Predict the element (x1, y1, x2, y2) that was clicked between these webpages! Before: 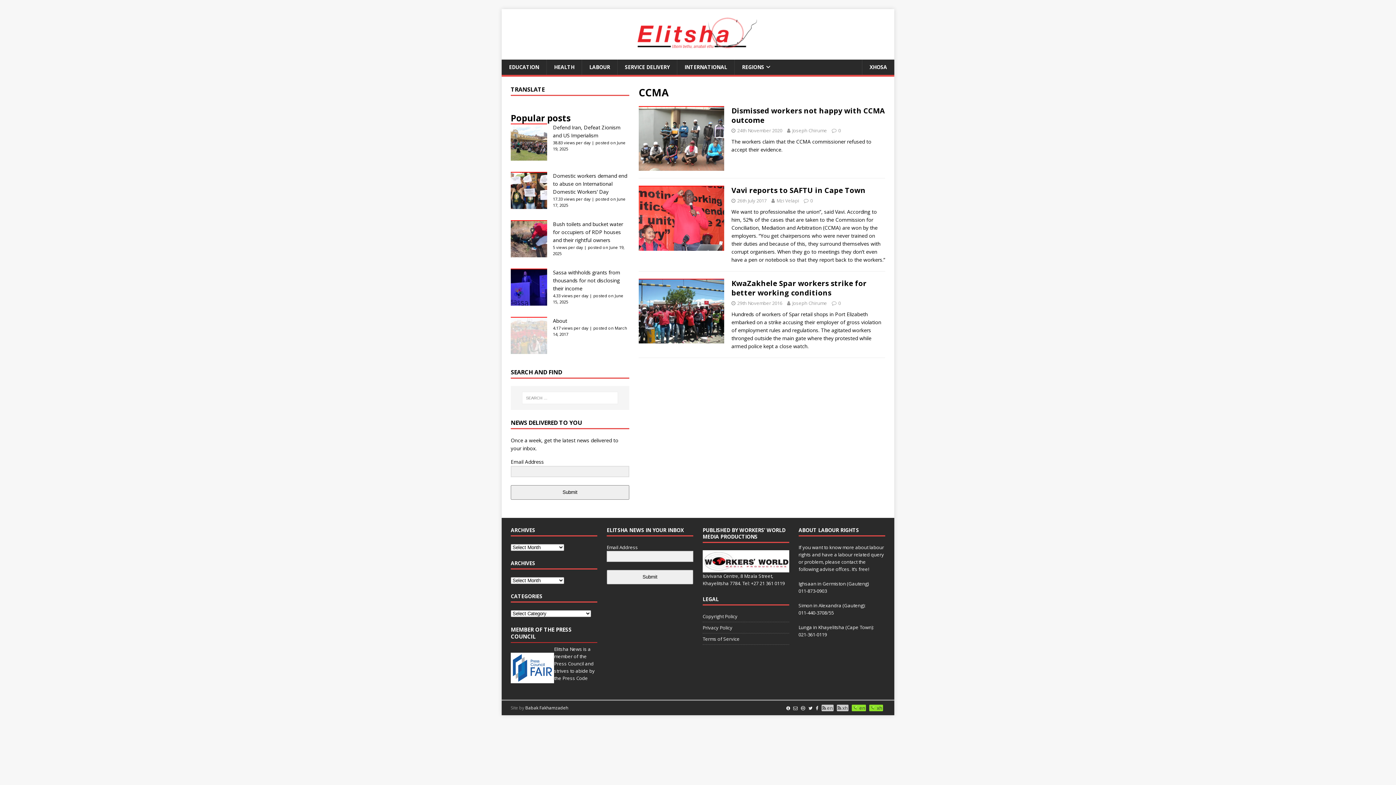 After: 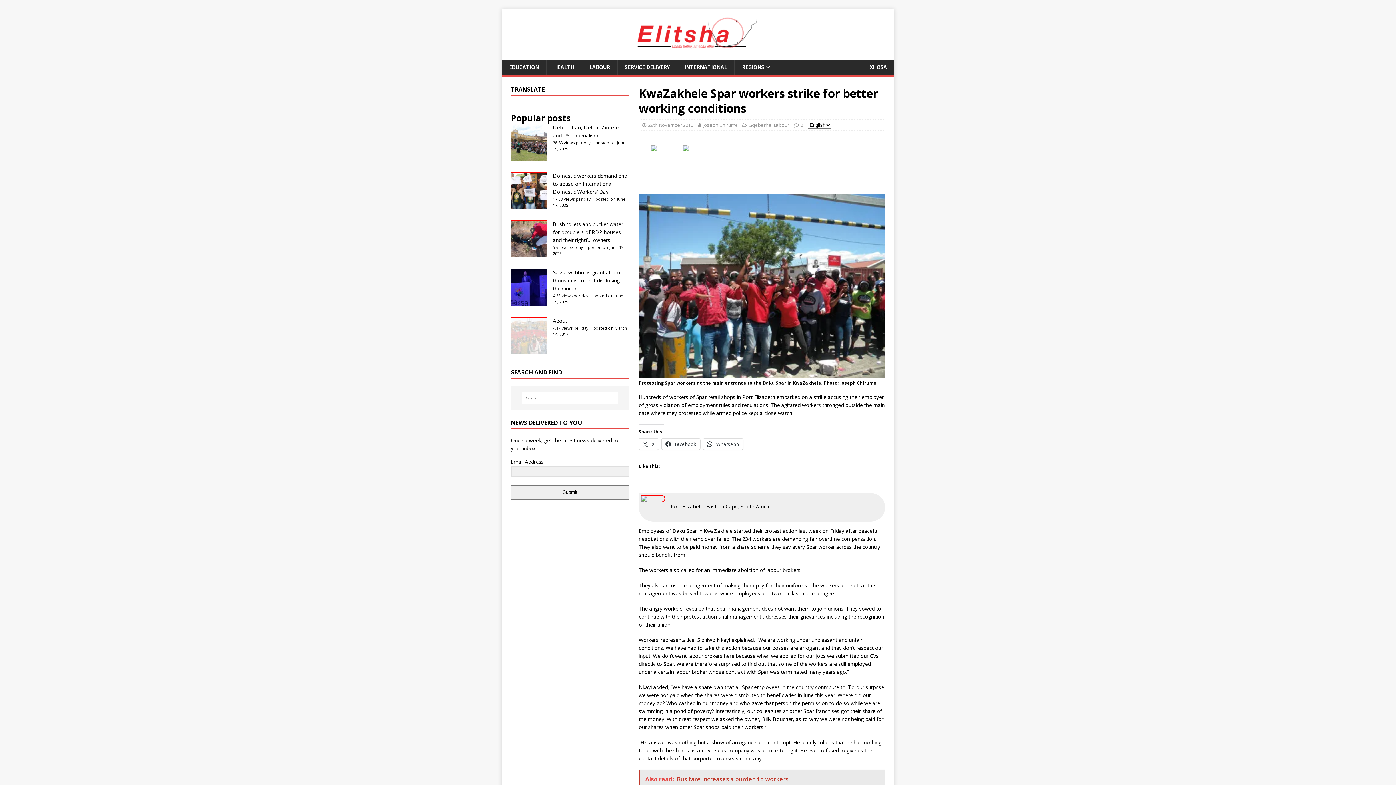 Action: label: 0 bbox: (838, 300, 841, 306)